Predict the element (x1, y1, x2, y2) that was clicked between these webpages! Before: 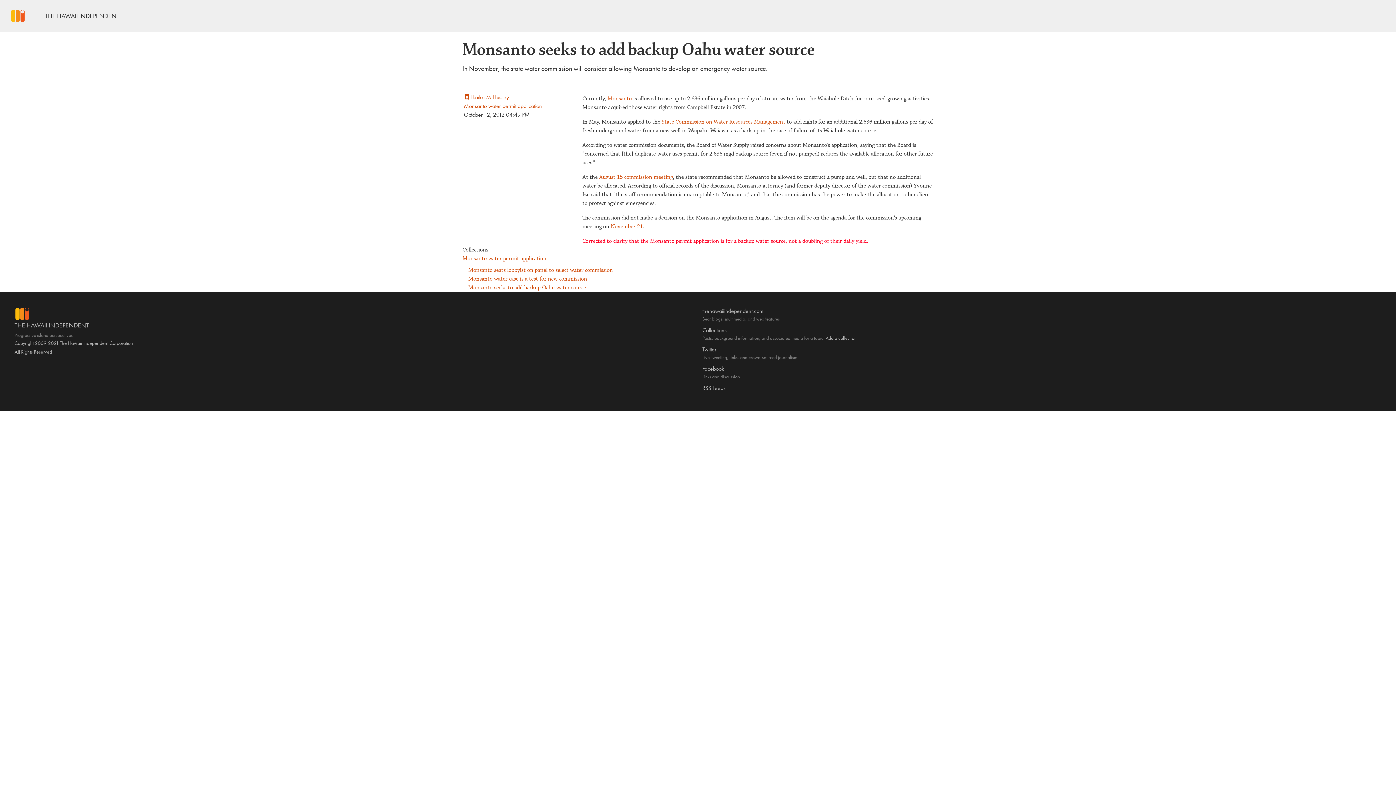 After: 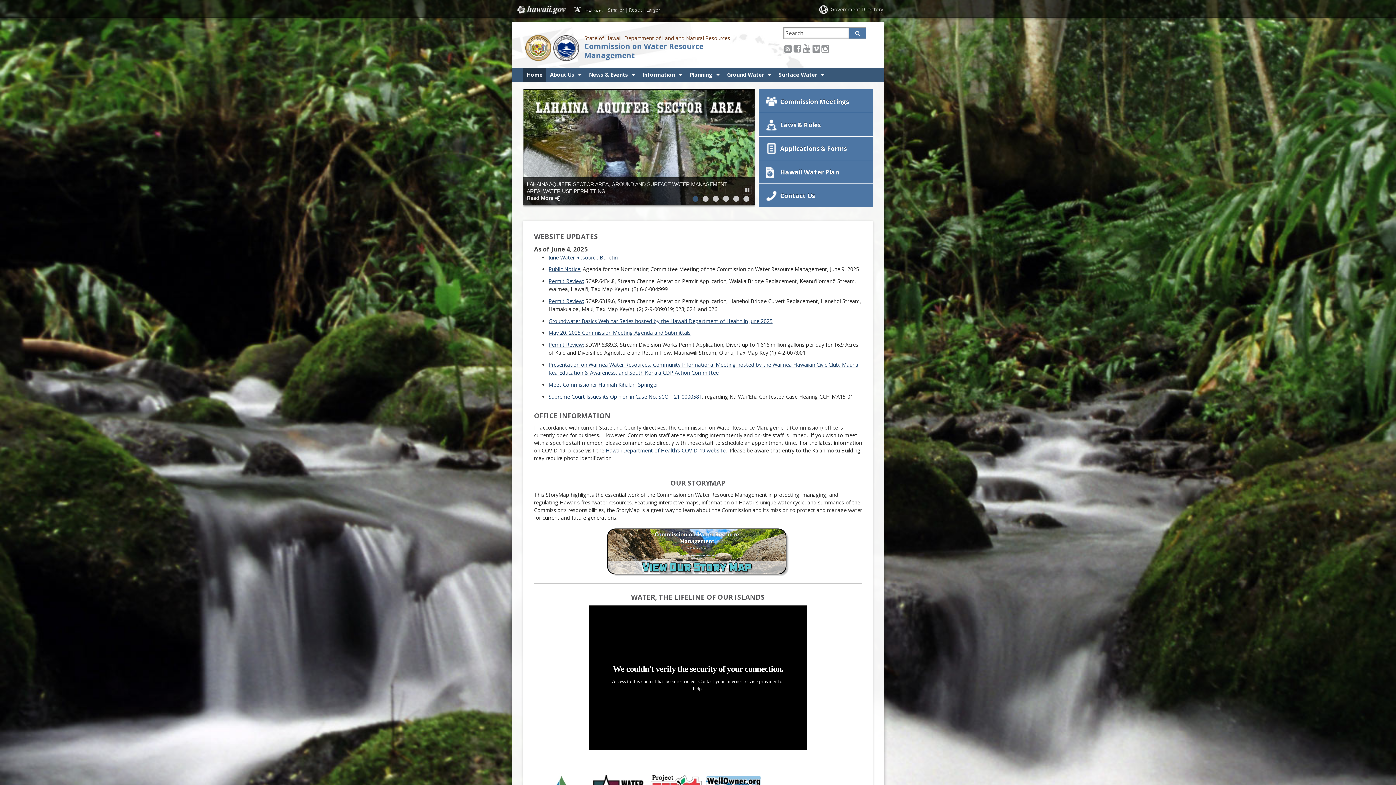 Action: label: August 15 commission meeting bbox: (599, 173, 673, 180)